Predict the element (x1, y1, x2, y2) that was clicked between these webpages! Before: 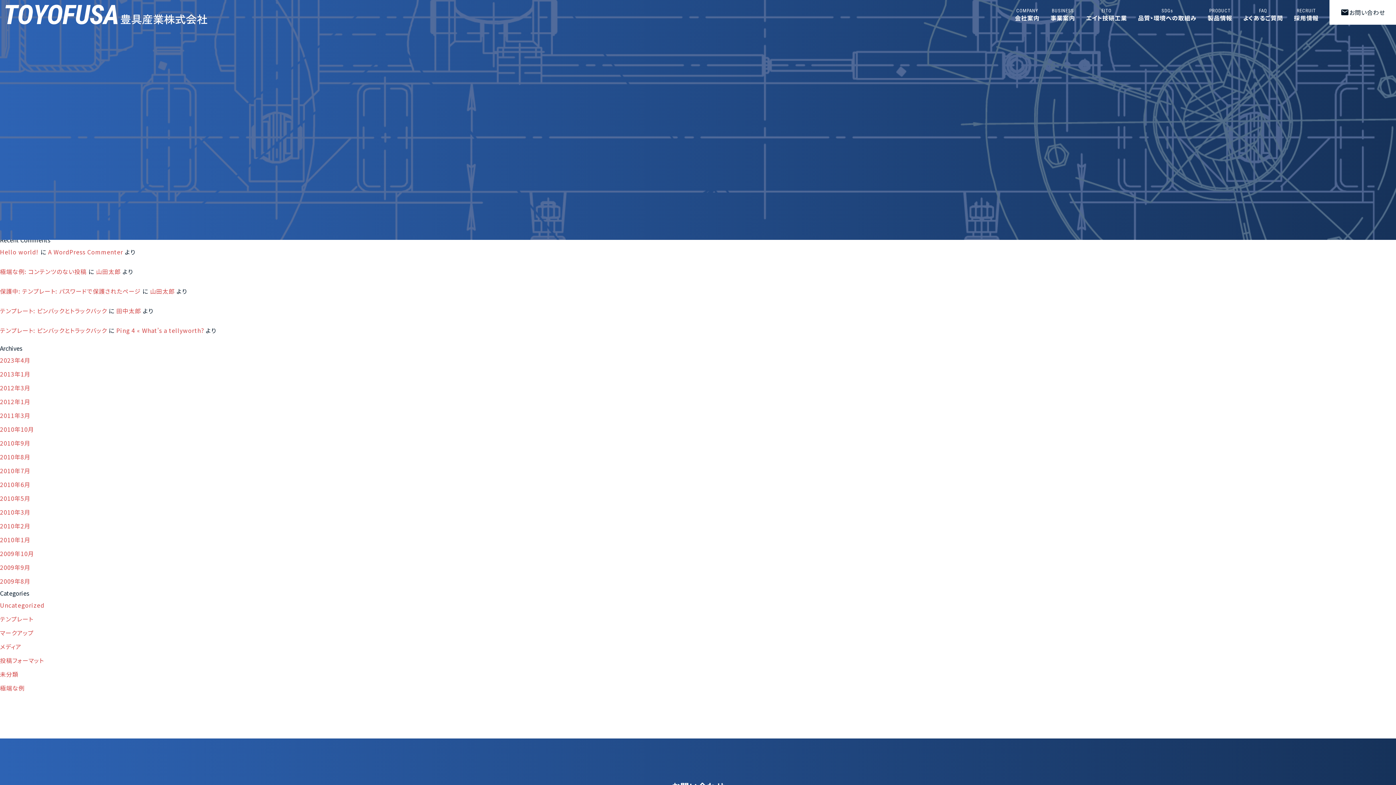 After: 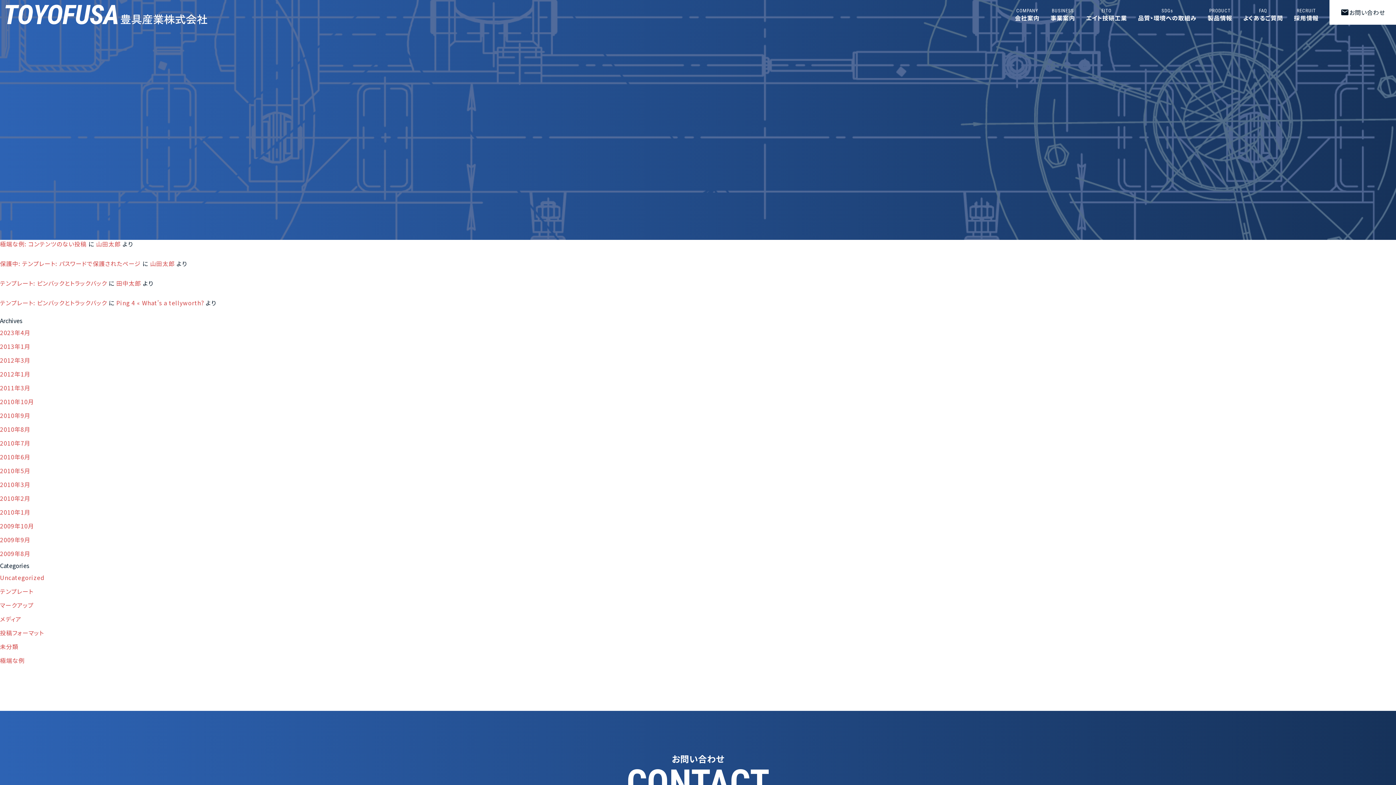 Action: bbox: (0, 508, 30, 516) label: 2010年3月